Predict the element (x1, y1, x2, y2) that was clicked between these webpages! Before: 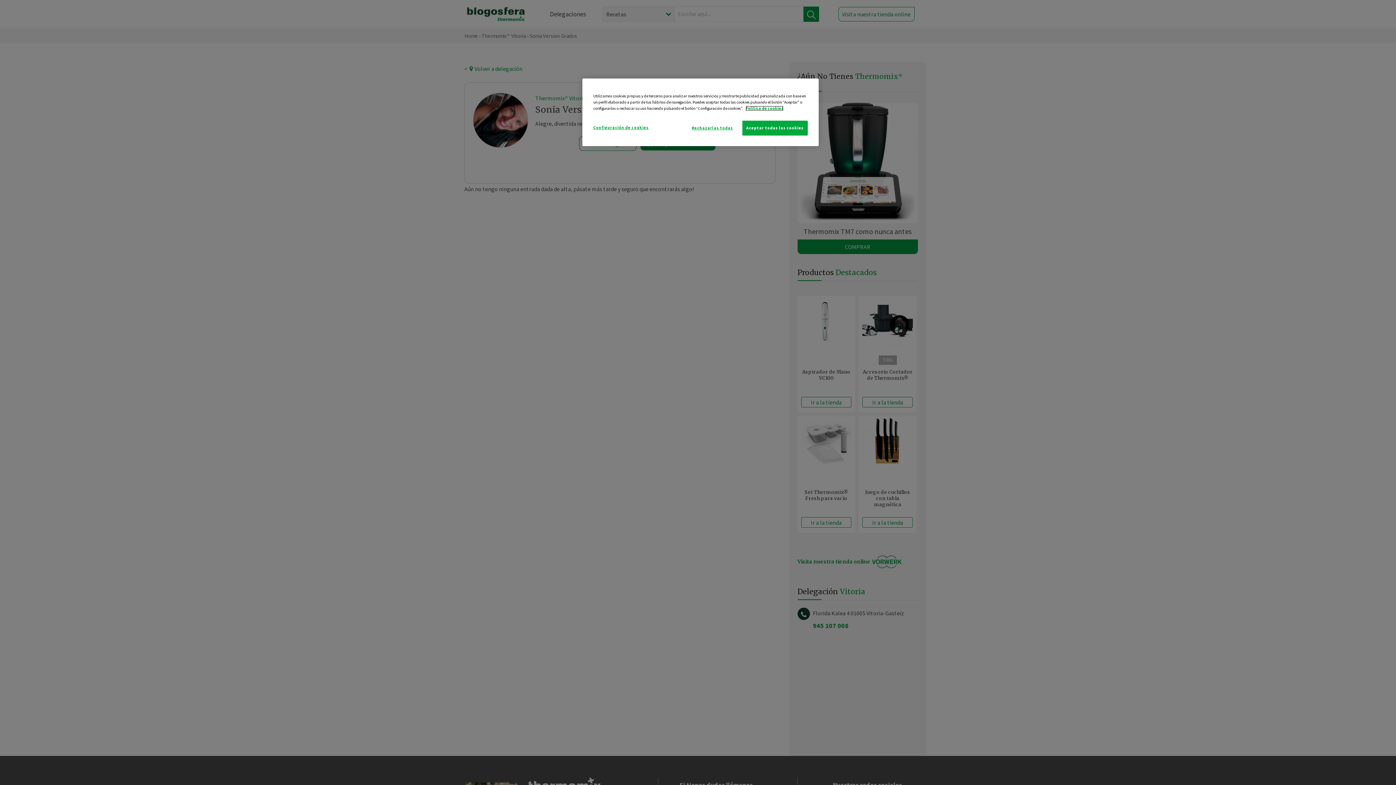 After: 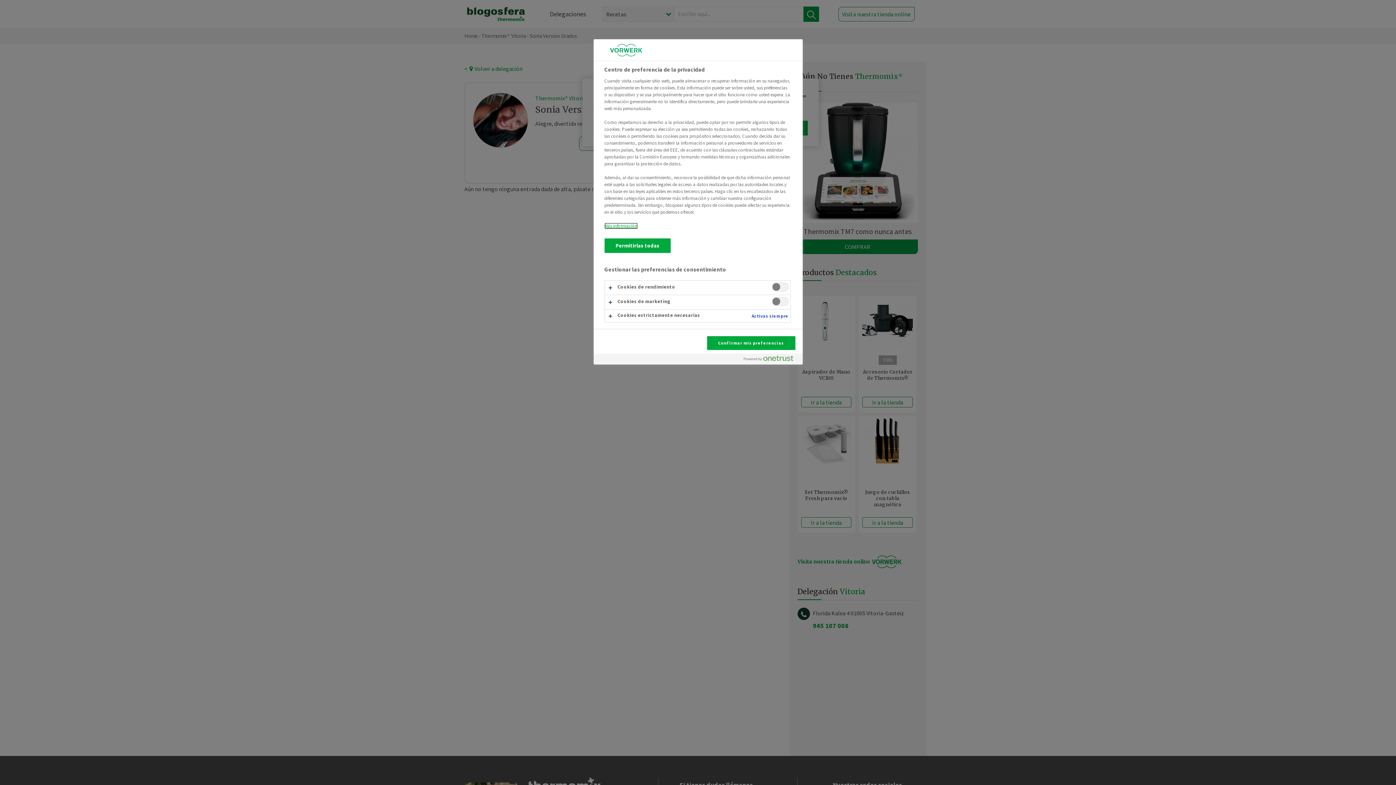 Action: label: Configuración de cookies bbox: (593, 120, 648, 134)